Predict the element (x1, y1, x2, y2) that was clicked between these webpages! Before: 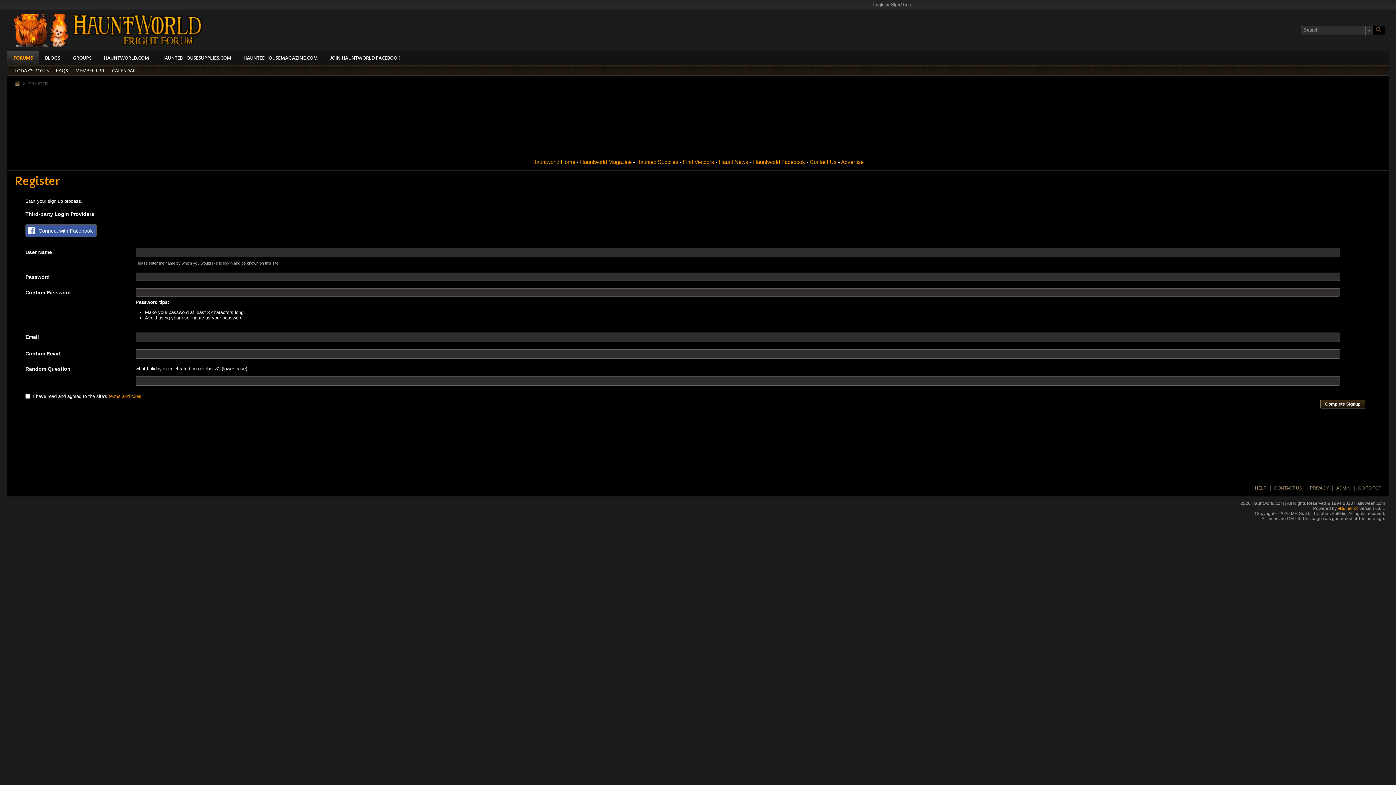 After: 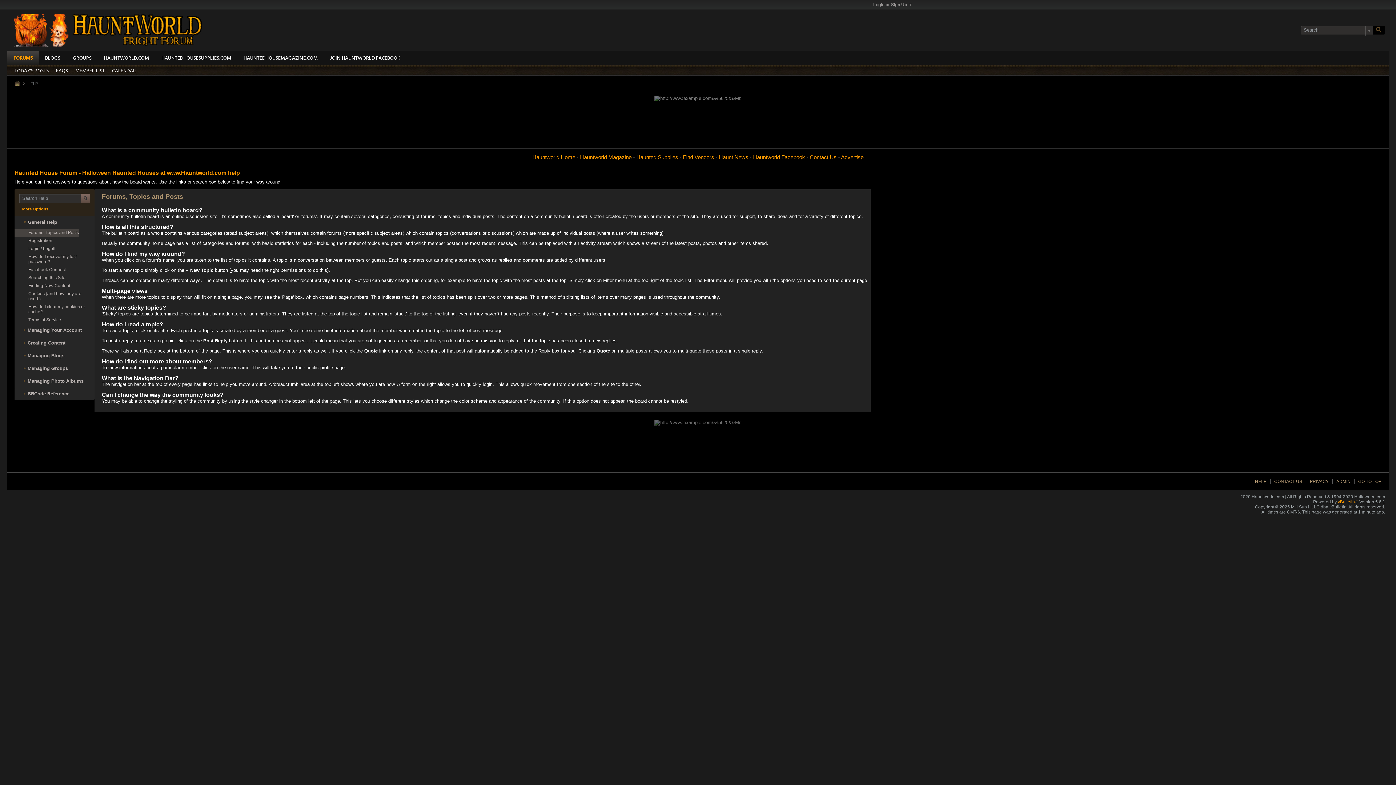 Action: bbox: (56, 65, 68, 76) label: FAQS